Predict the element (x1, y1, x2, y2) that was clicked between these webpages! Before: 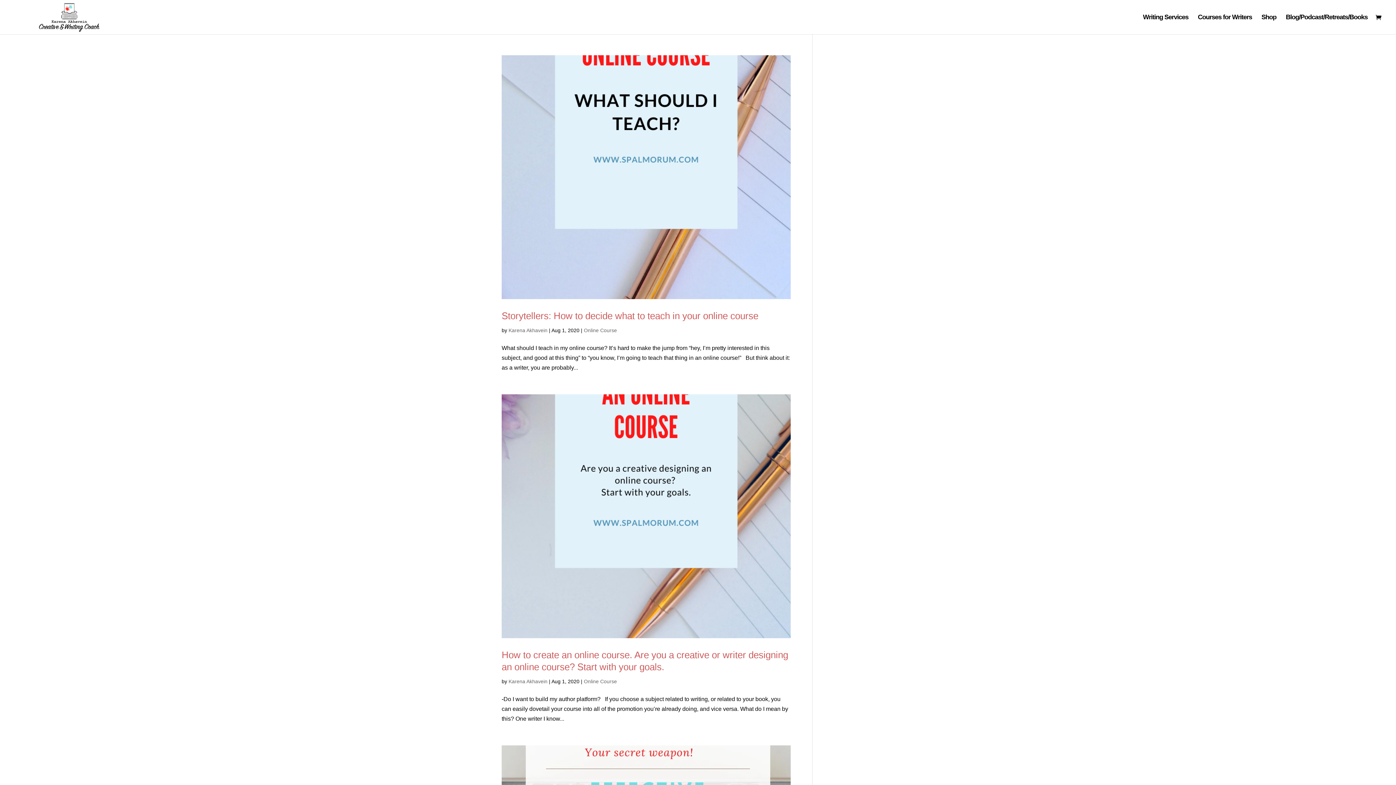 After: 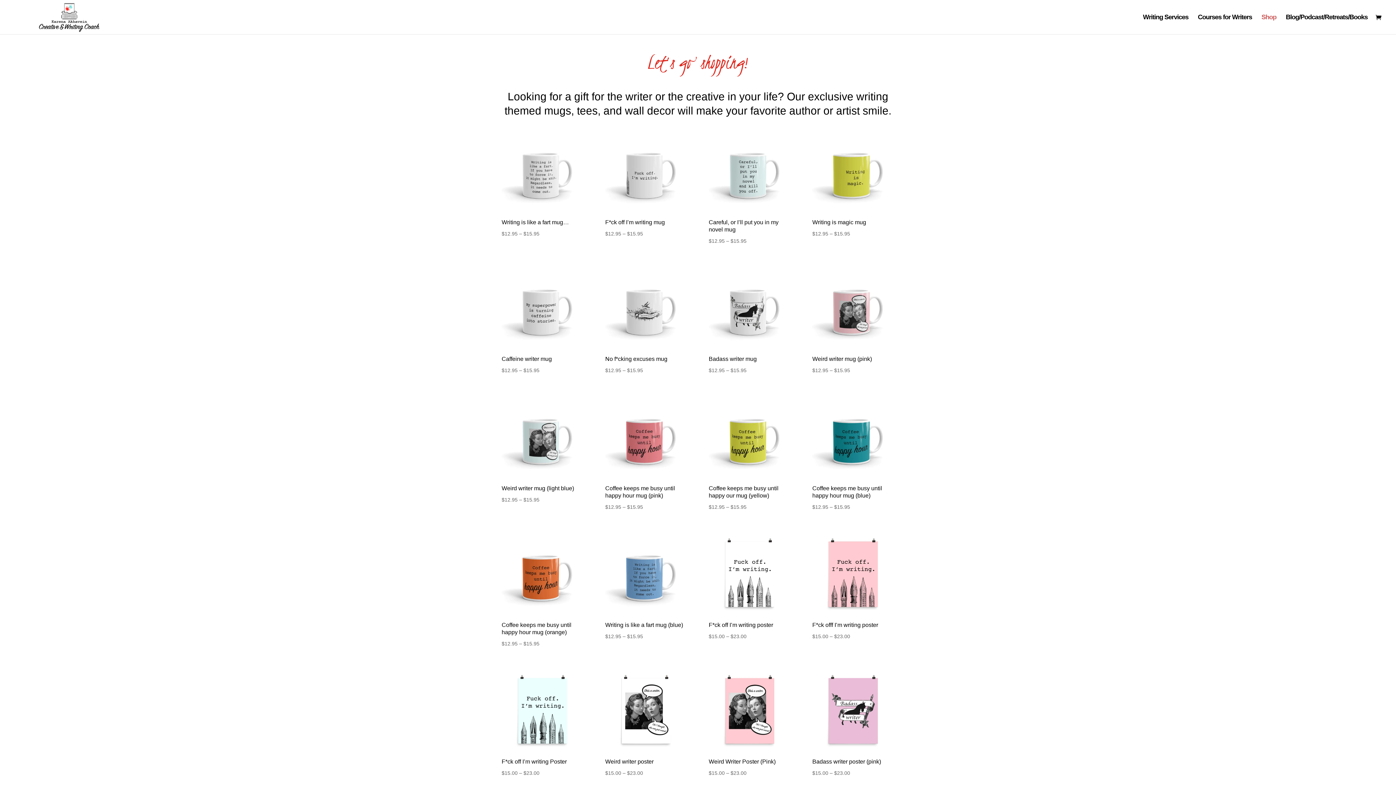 Action: bbox: (1261, 14, 1276, 34) label: Shop